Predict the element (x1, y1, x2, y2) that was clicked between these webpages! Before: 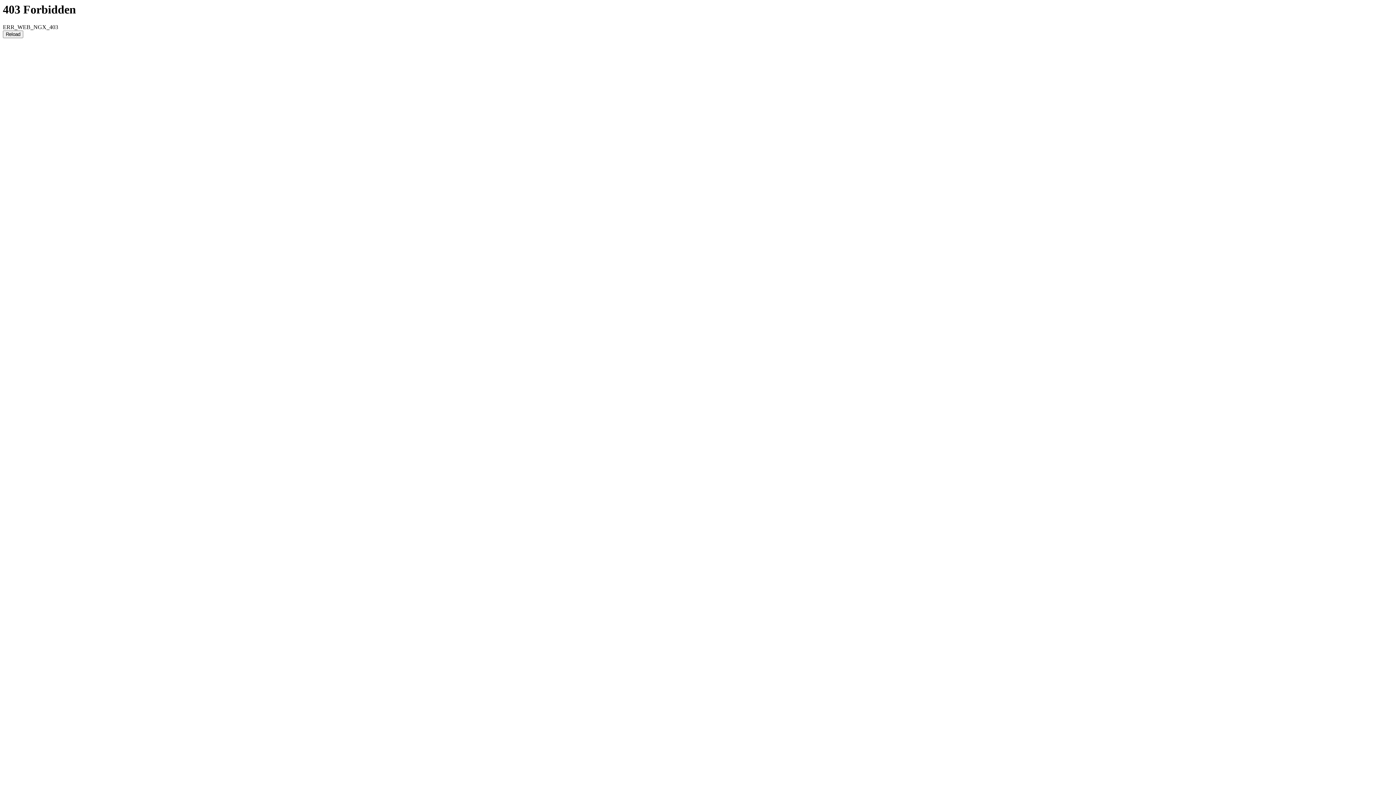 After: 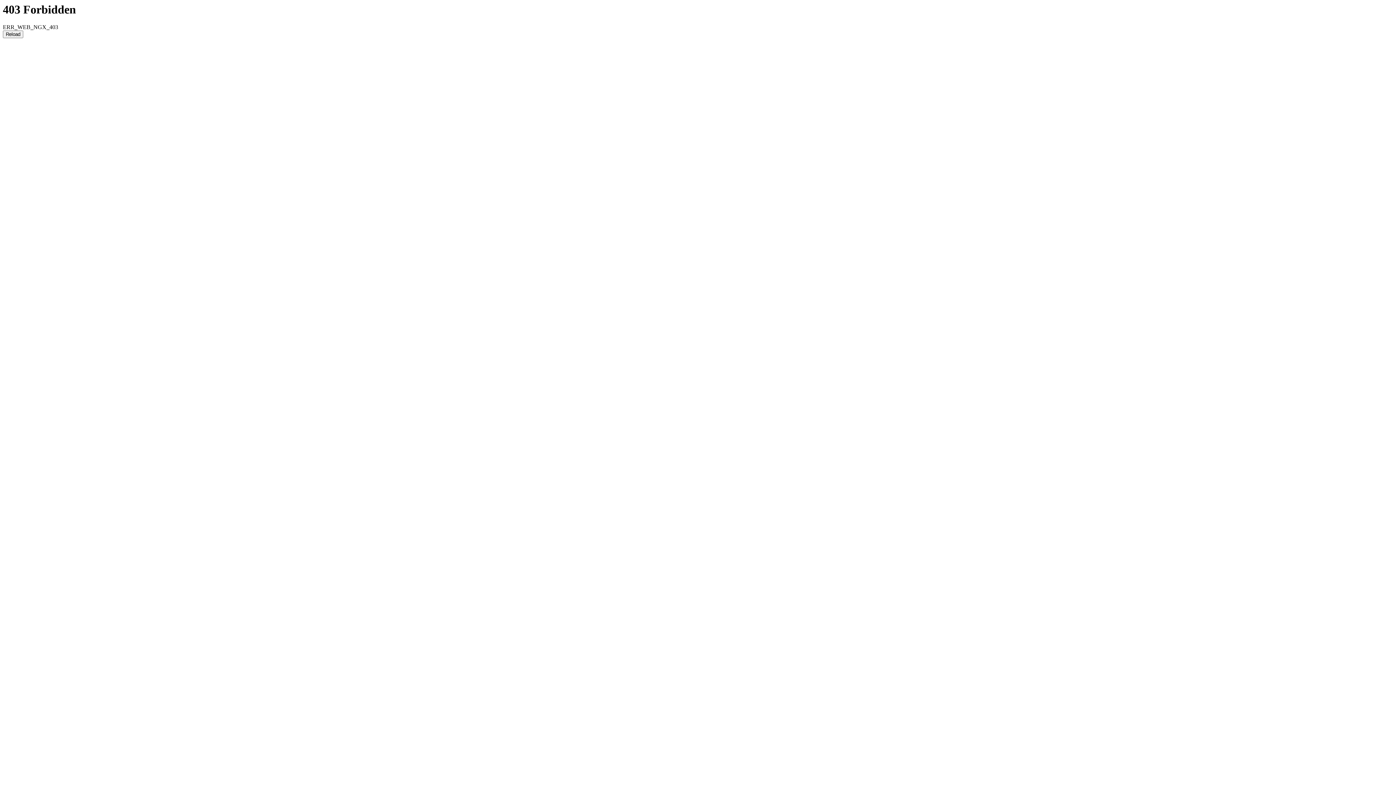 Action: bbox: (2, 30, 23, 38) label: Reload